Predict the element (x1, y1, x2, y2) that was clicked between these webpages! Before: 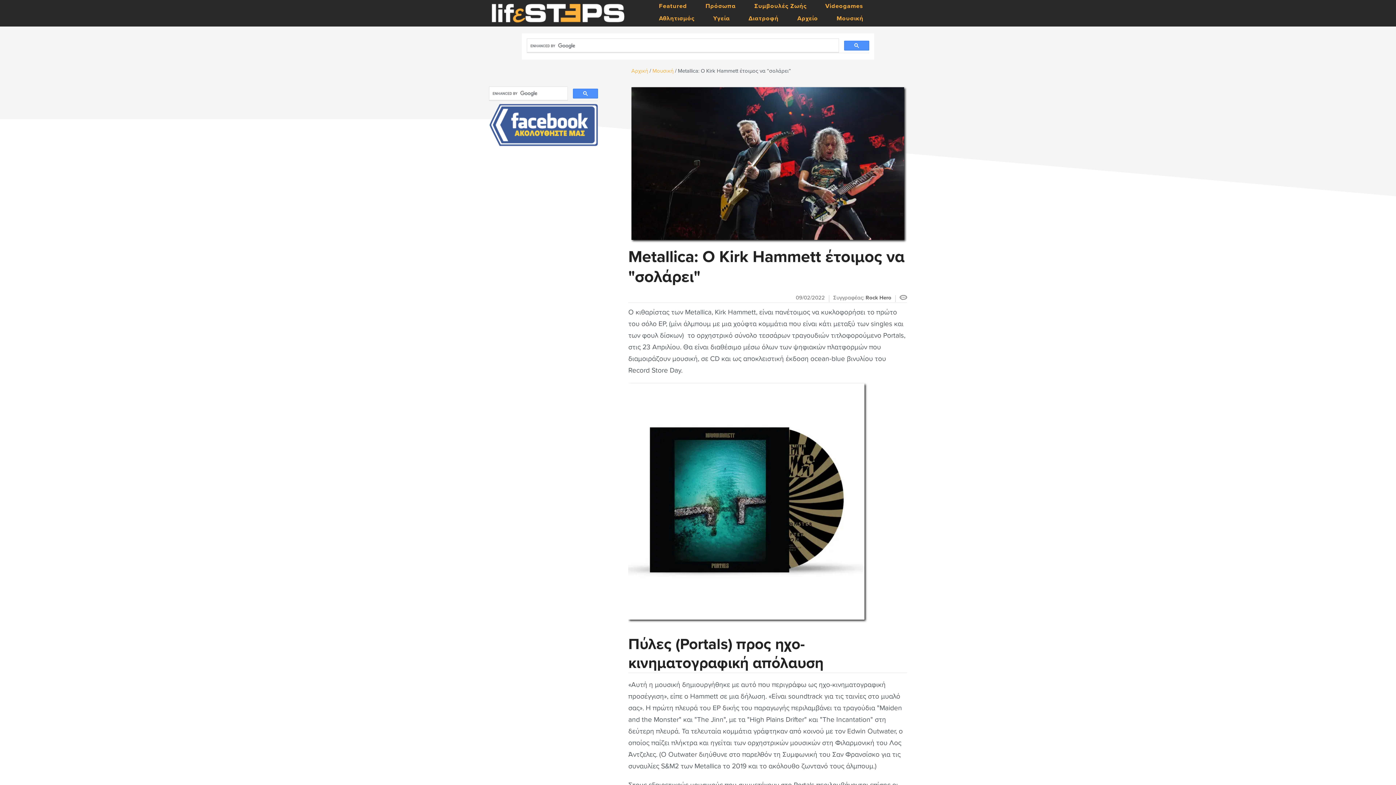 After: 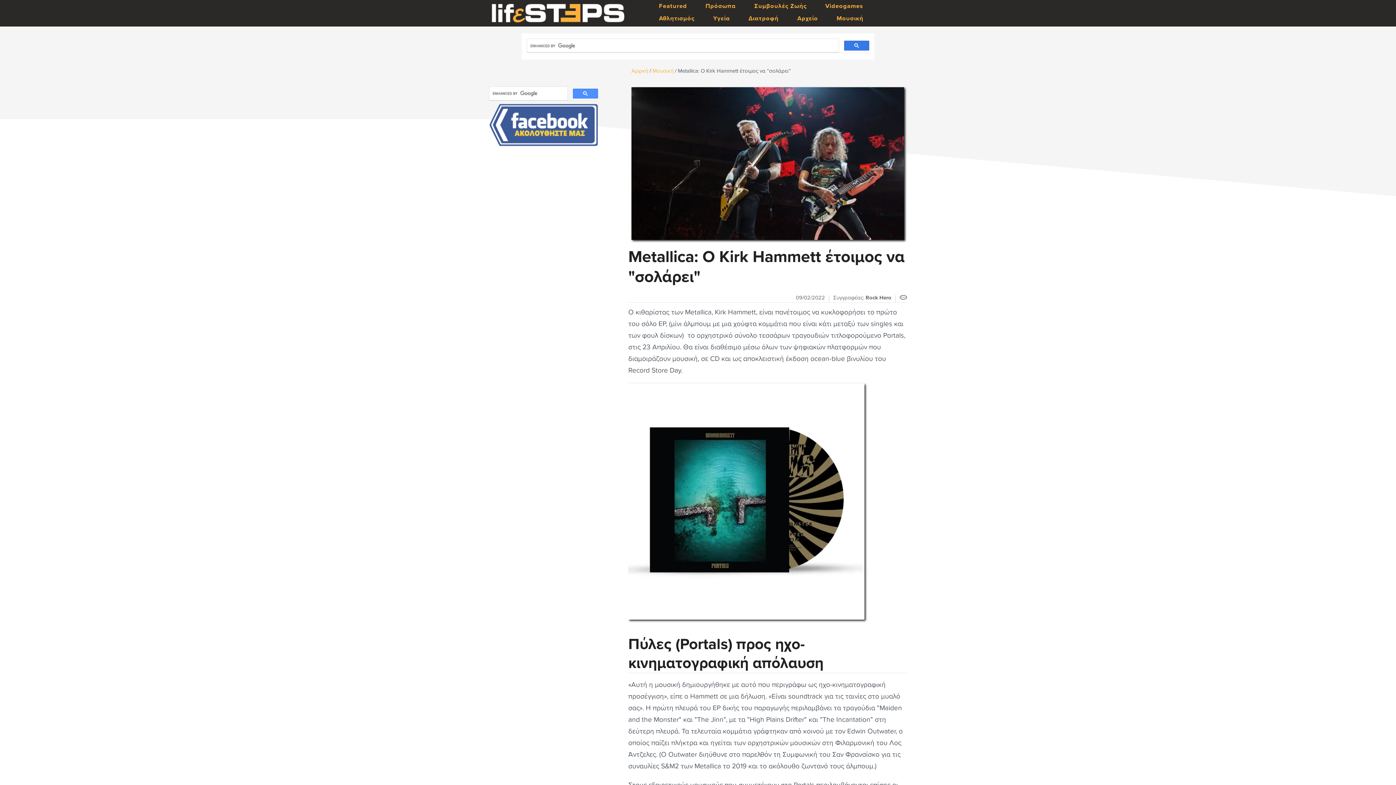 Action: bbox: (844, 40, 869, 50)